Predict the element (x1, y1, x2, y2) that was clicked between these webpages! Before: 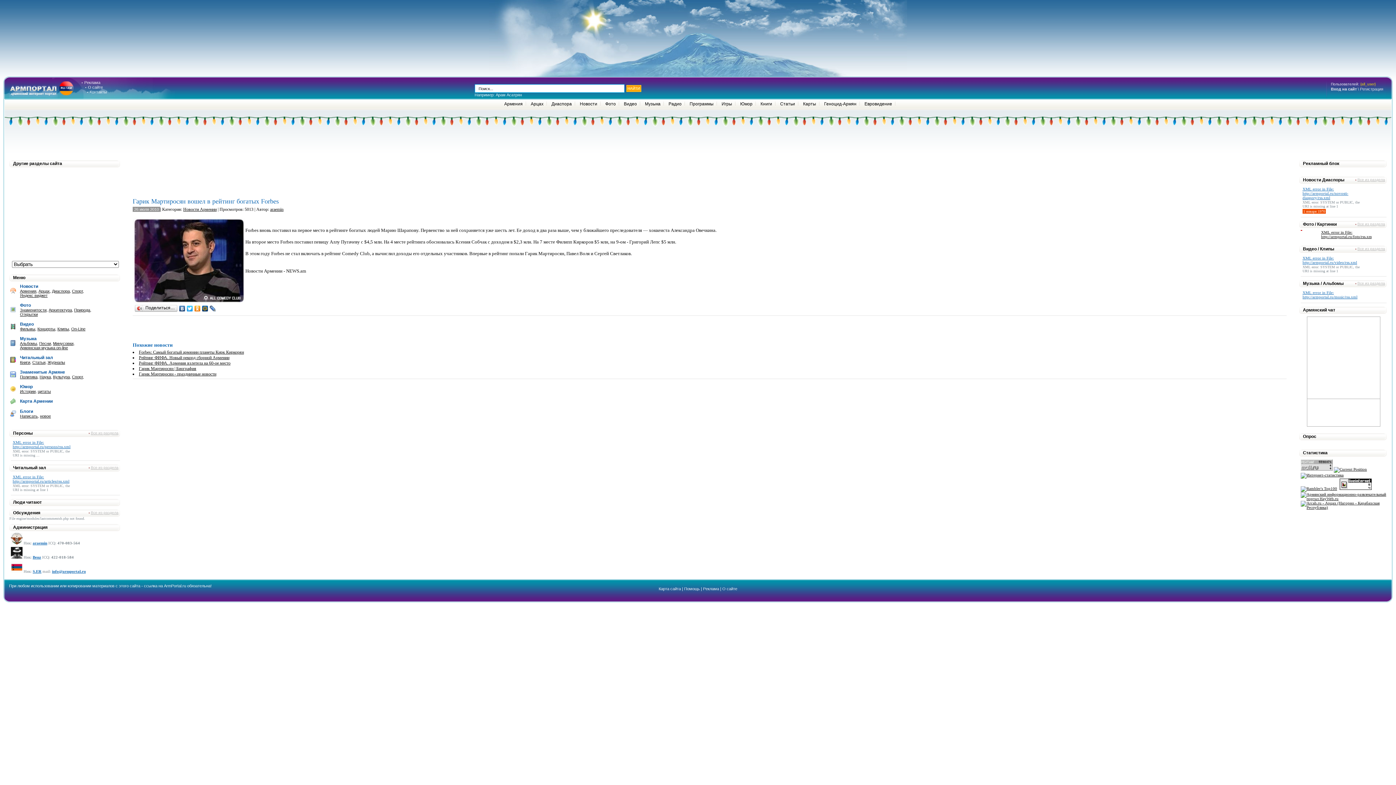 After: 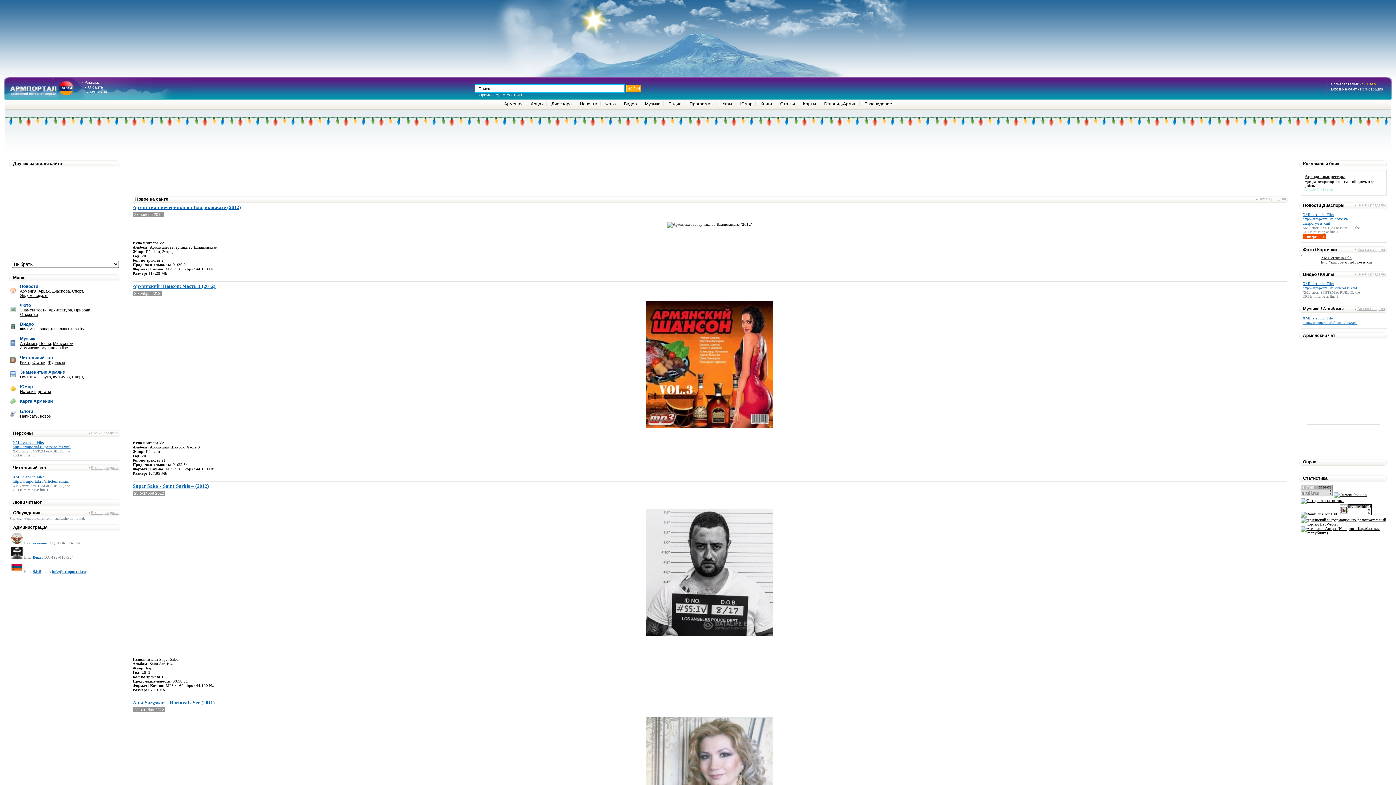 Action: bbox: (40, 414, 50, 418) label: новое